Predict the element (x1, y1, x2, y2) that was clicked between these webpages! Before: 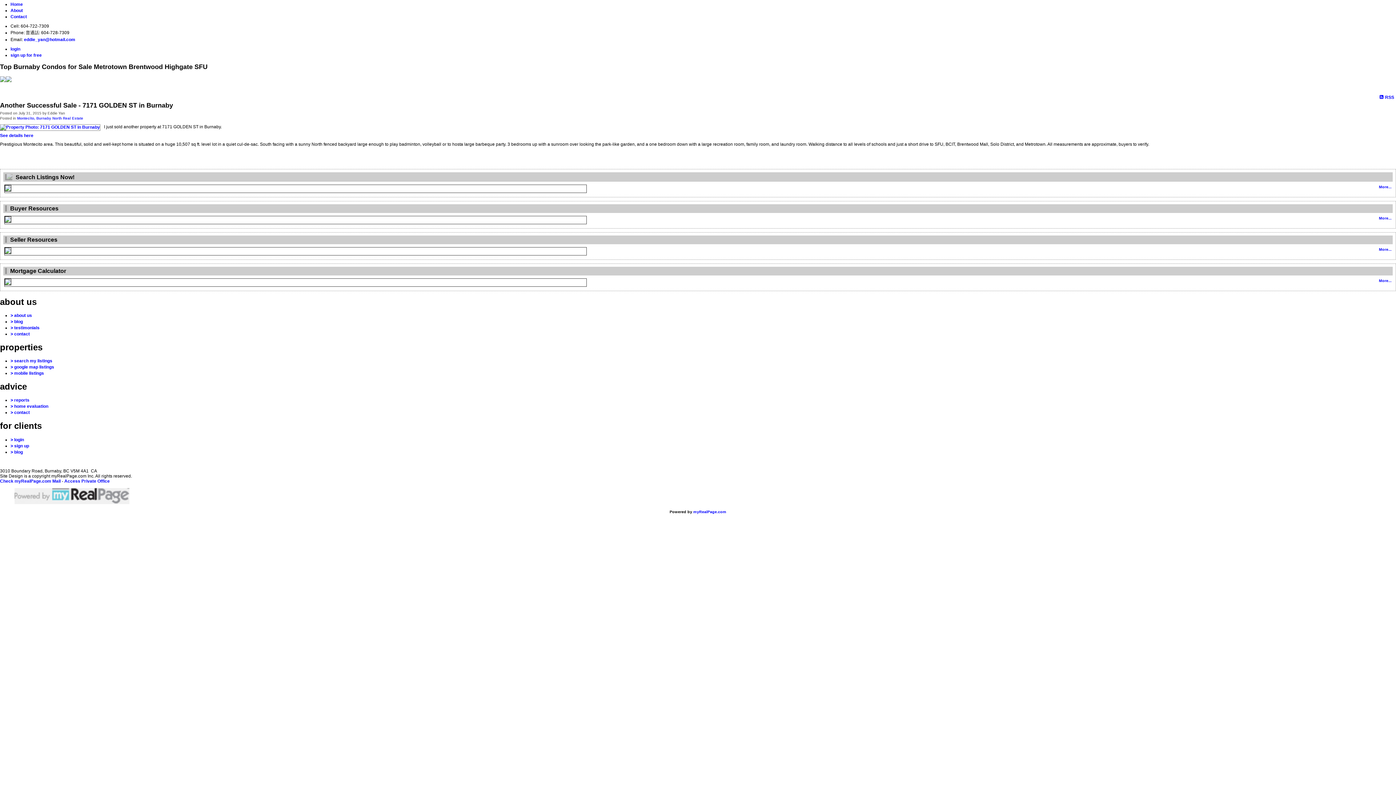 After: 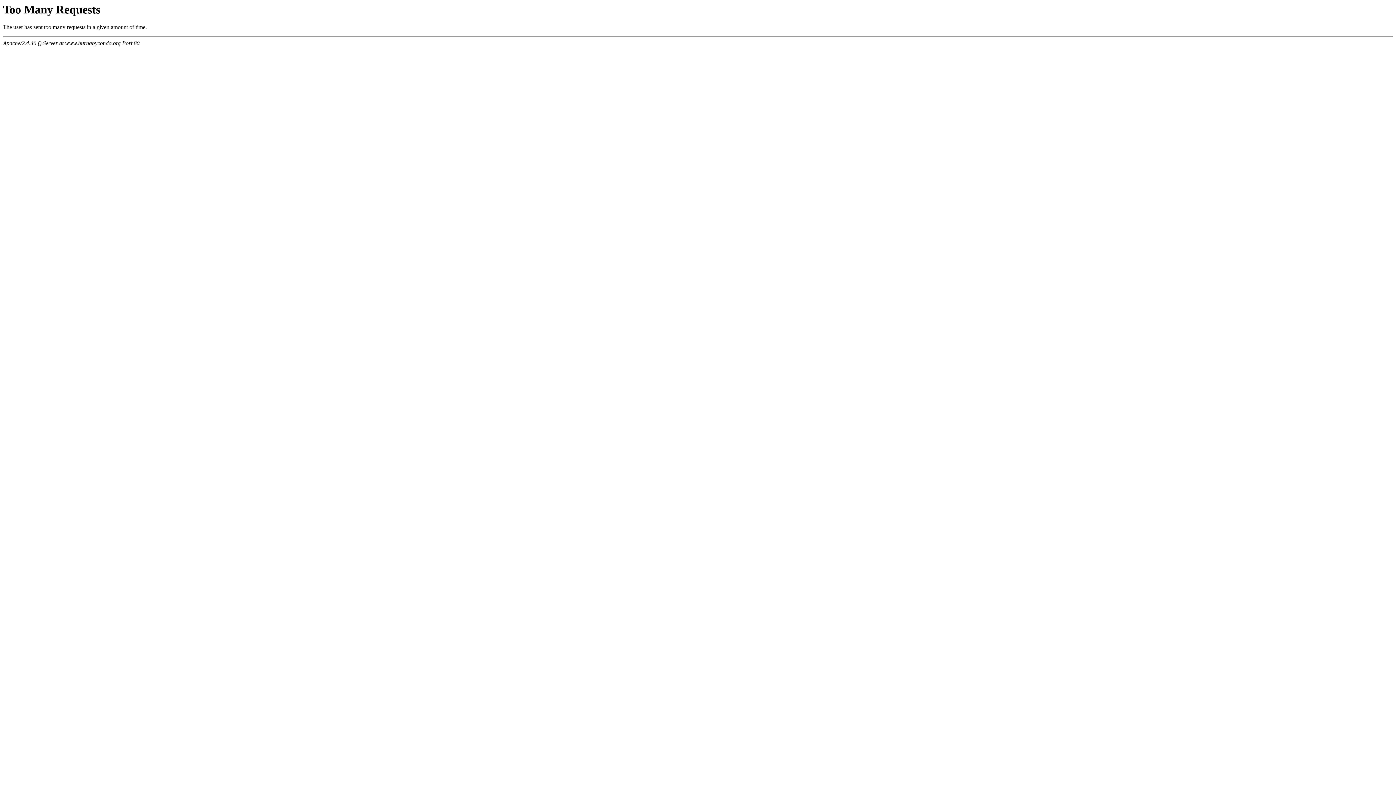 Action: bbox: (1379, 247, 1392, 251) label: More...